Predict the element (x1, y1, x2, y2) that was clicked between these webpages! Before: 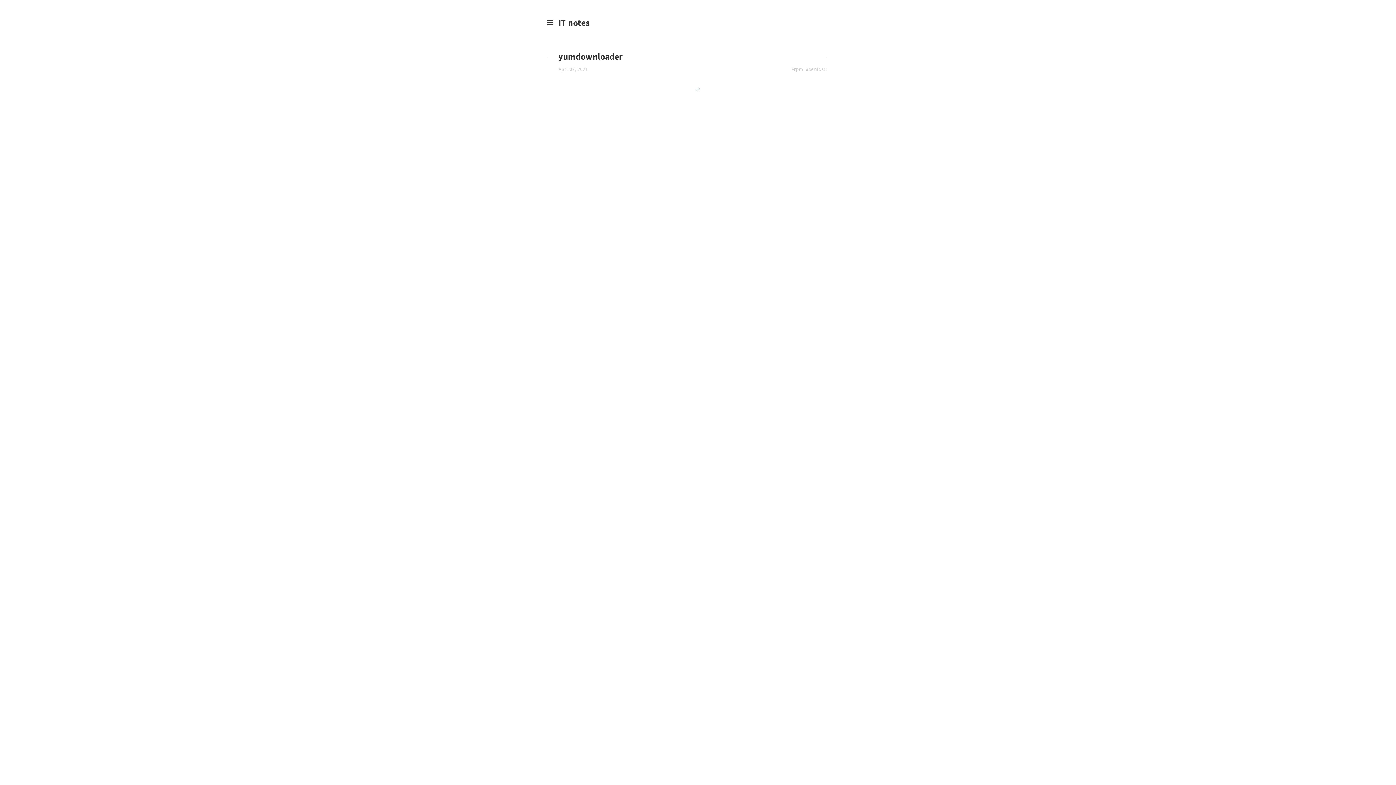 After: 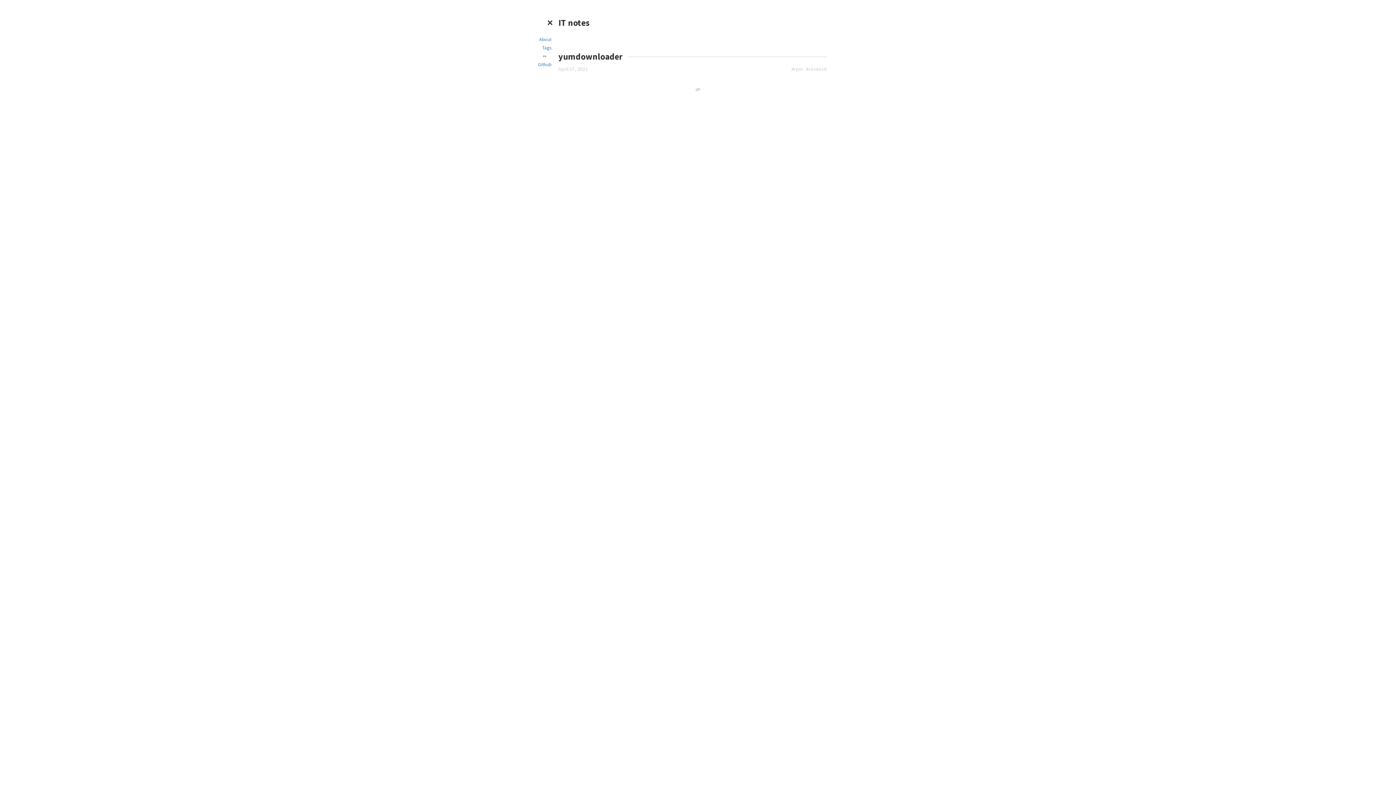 Action: bbox: (547, 19, 553, 25)